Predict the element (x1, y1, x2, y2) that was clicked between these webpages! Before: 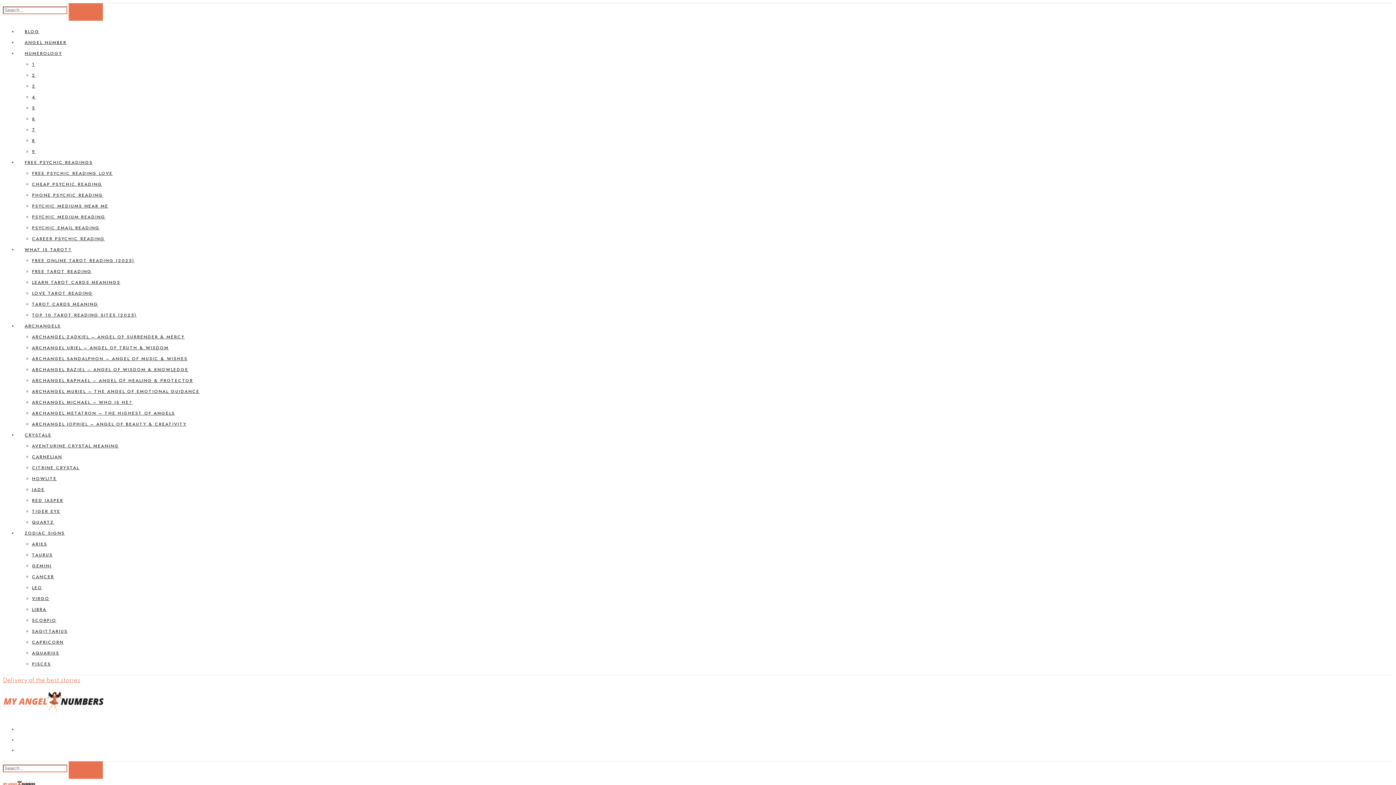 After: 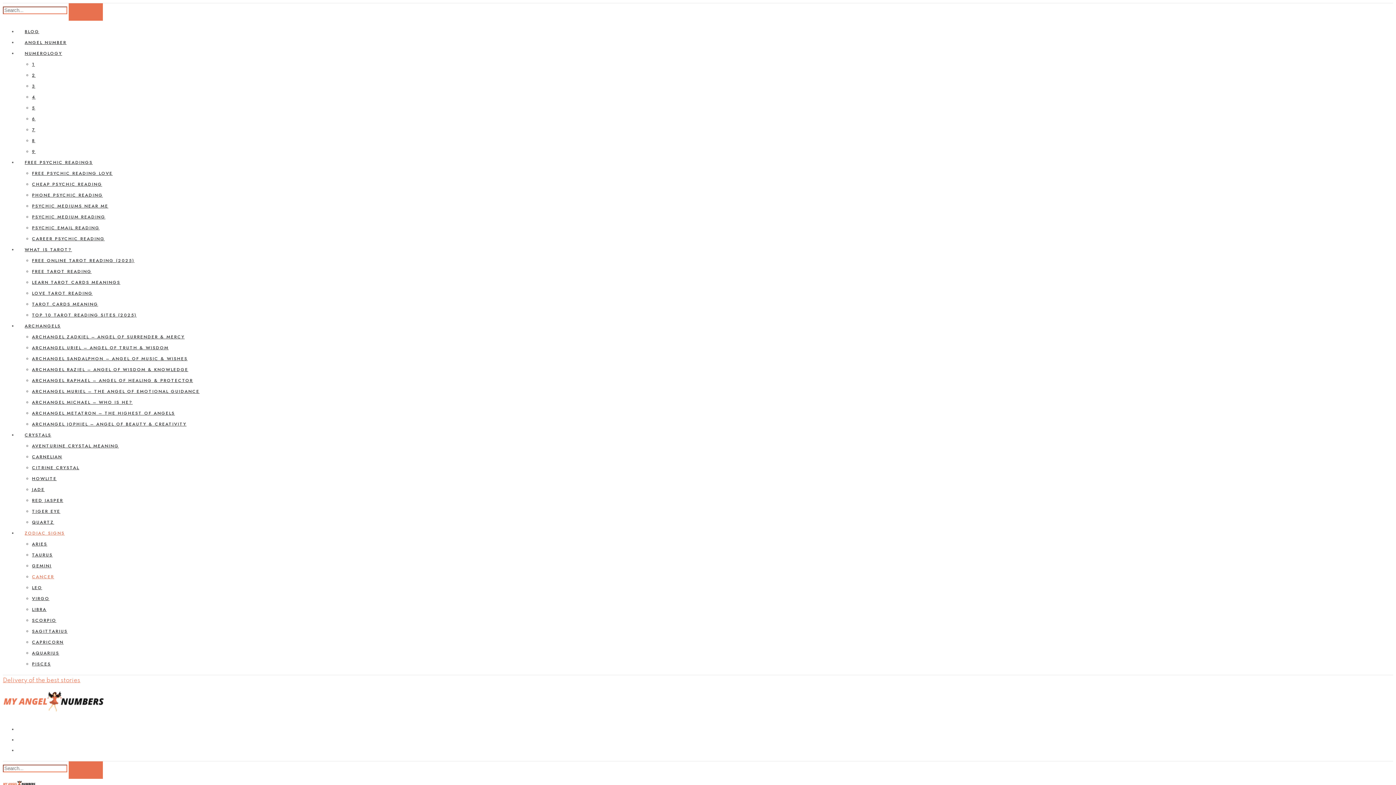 Action: bbox: (32, 573, 54, 580) label: CANCER